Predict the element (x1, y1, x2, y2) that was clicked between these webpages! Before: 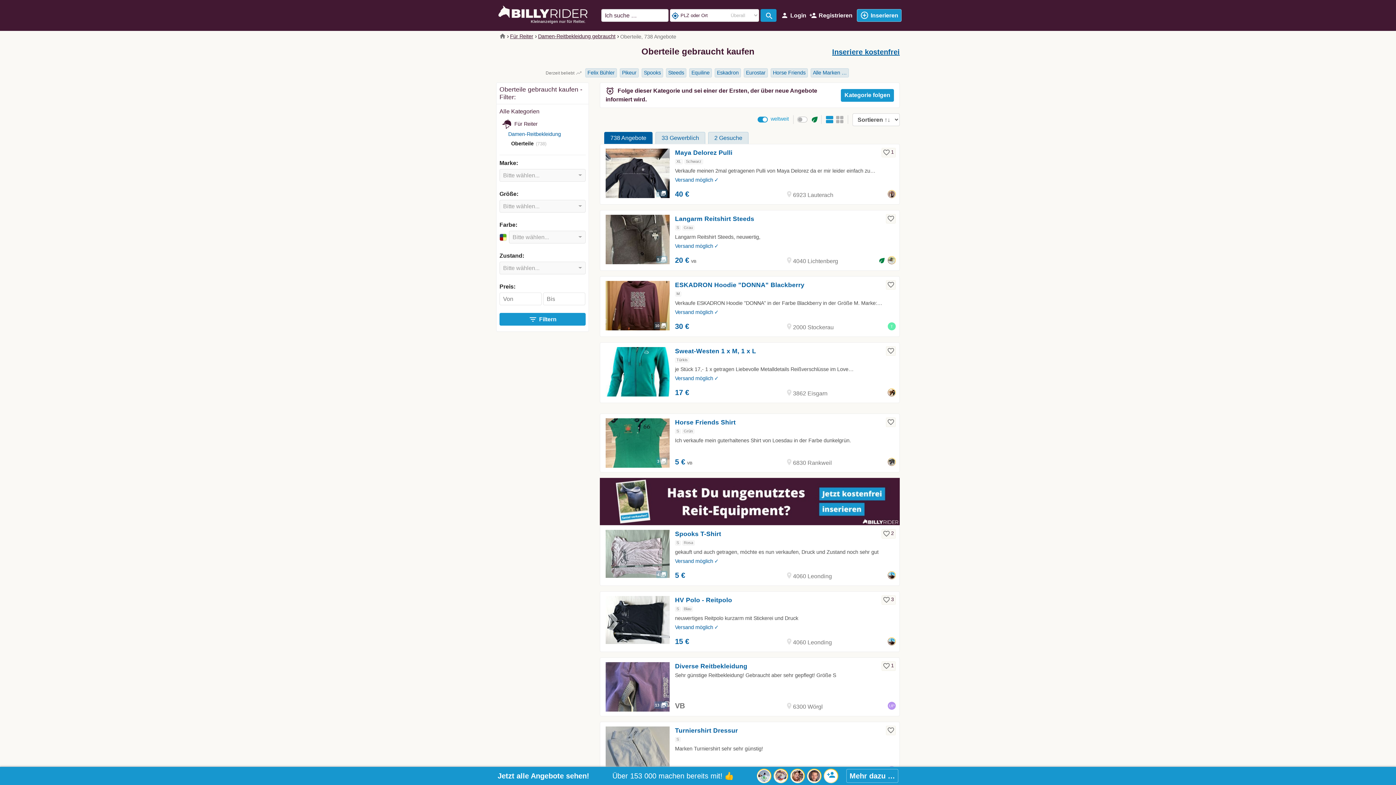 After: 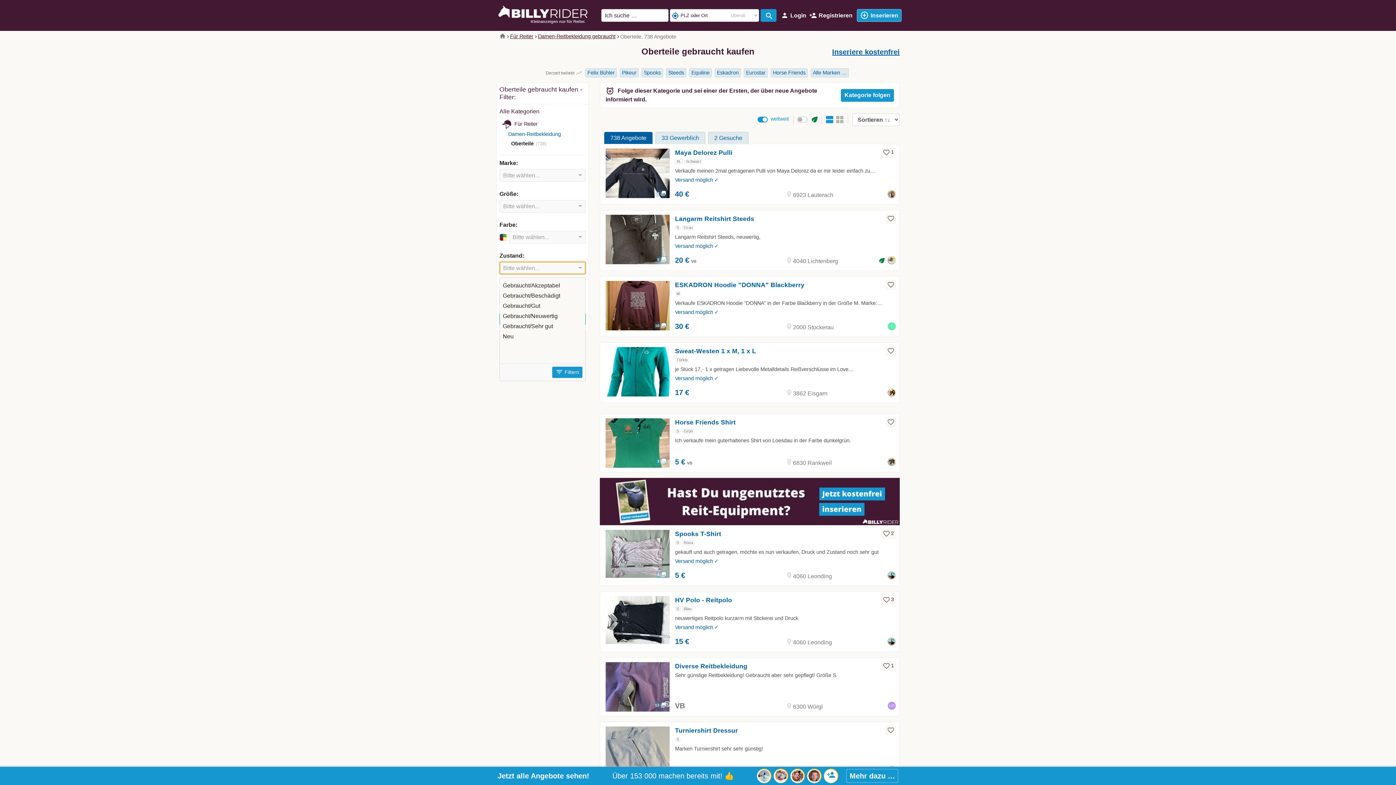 Action: label: Bitte wählen... bbox: (499, 261, 585, 274)